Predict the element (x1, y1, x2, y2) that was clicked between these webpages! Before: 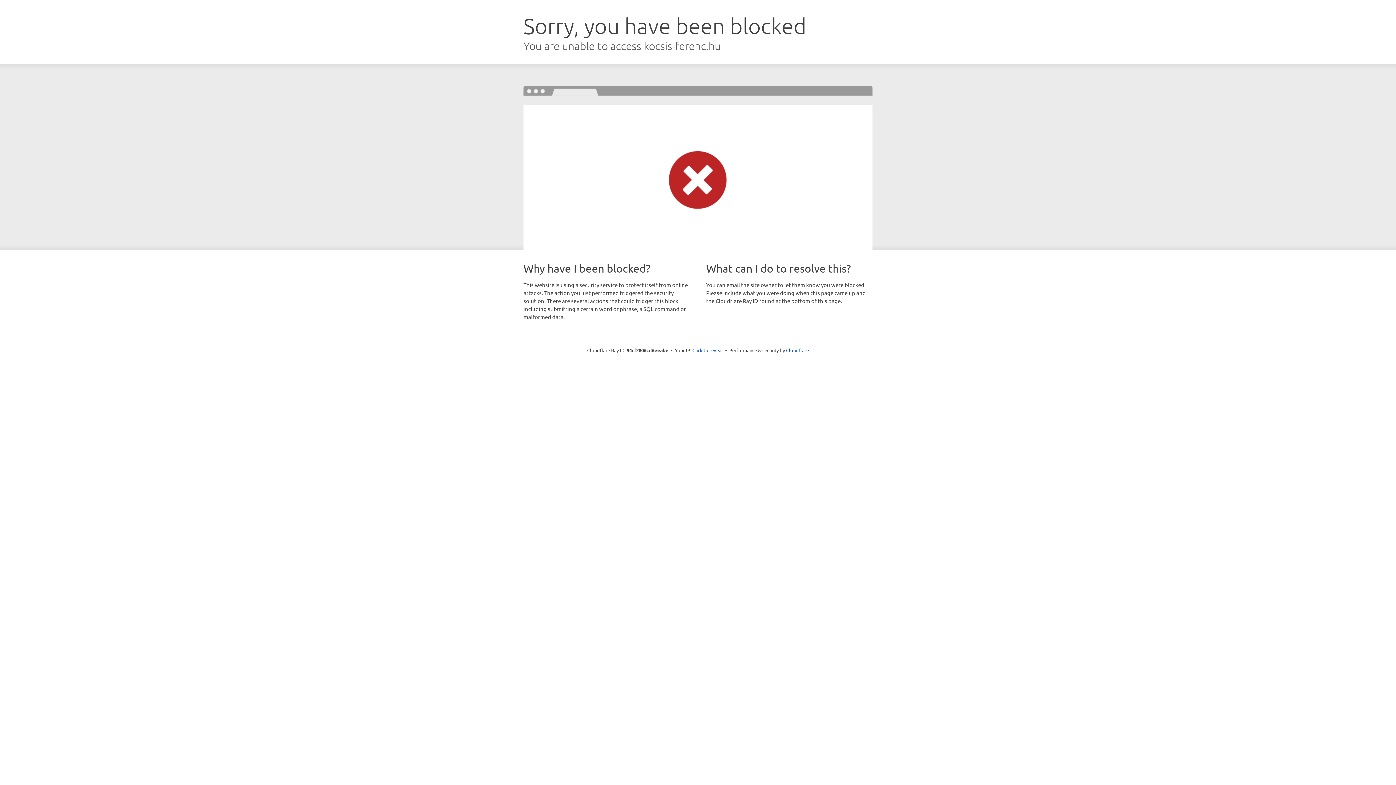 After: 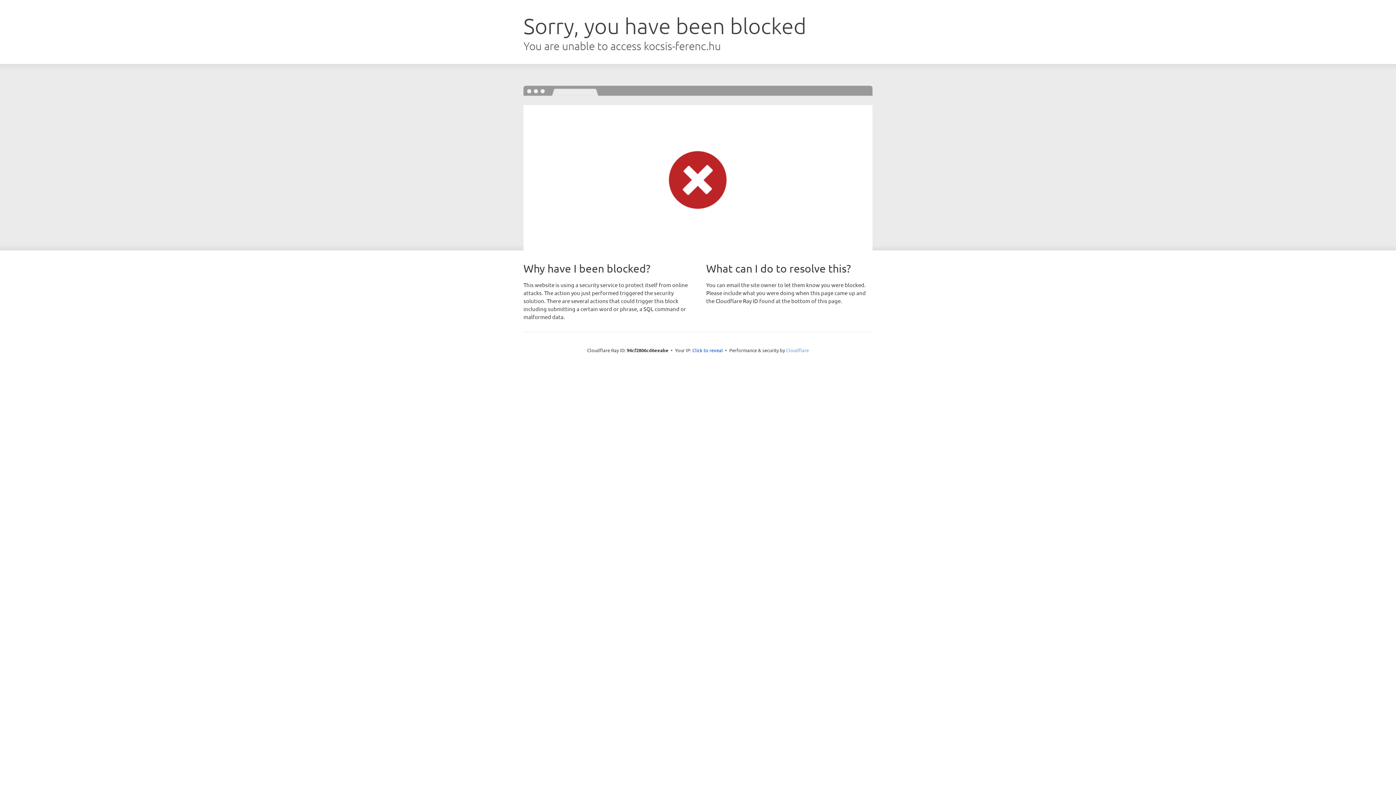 Action: bbox: (786, 347, 809, 353) label: Cloudflare